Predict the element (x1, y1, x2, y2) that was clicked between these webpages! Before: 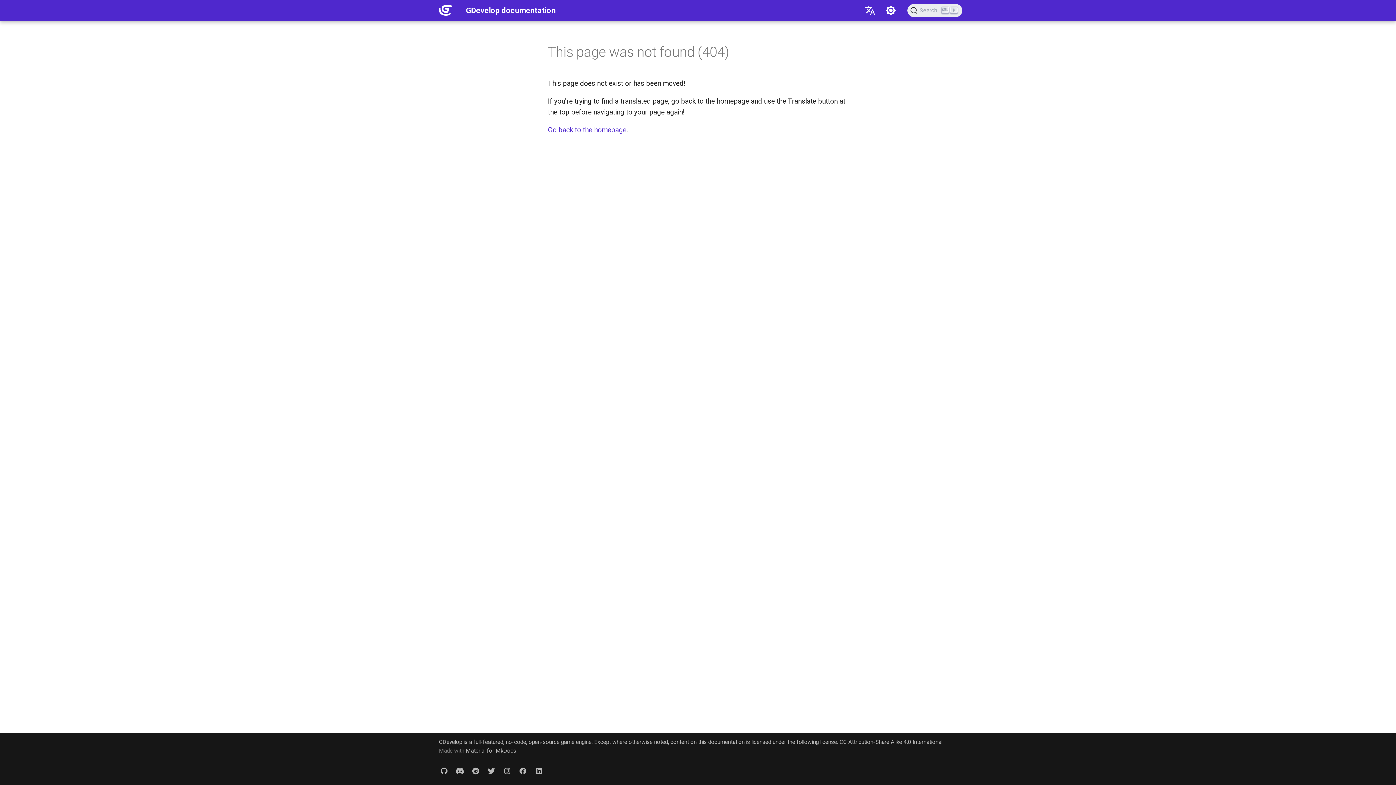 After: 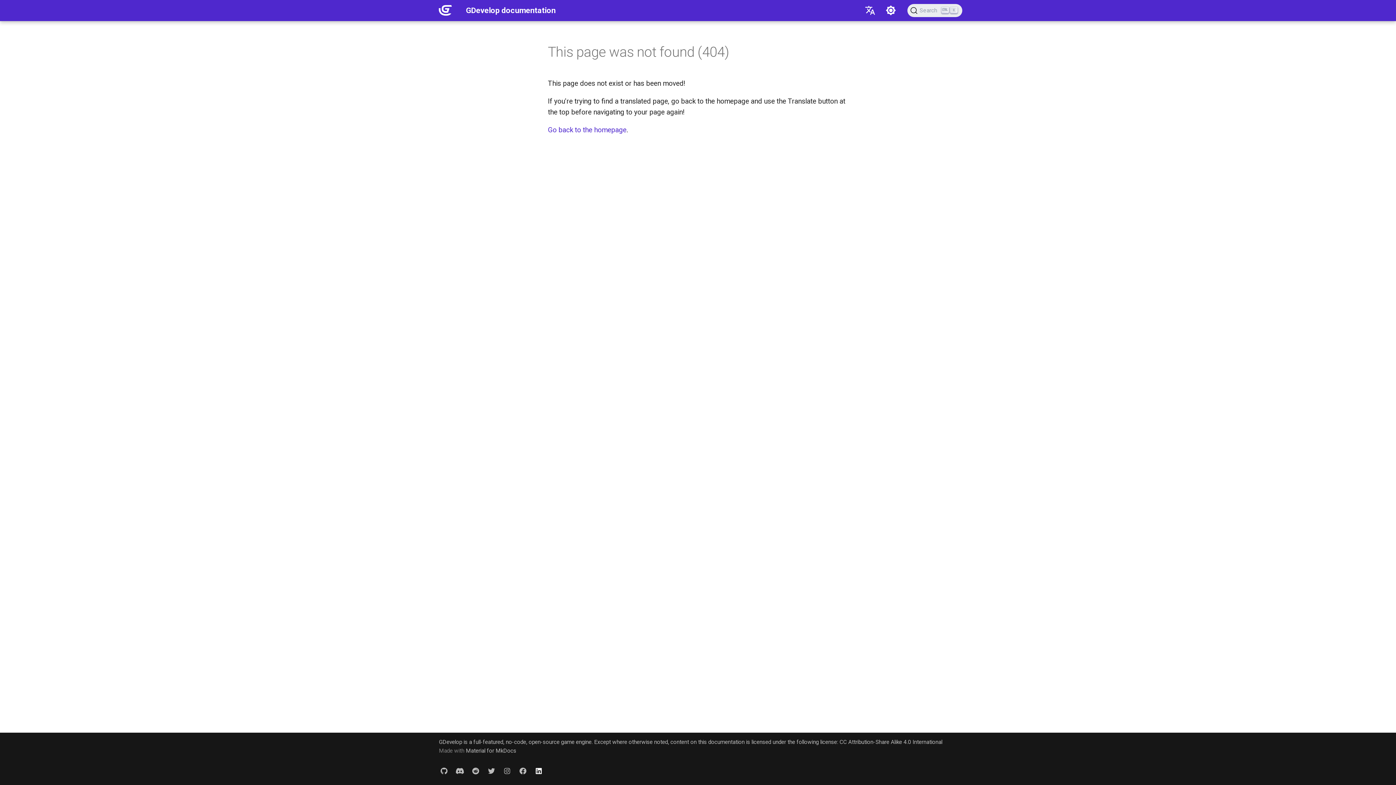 Action: bbox: (531, 764, 545, 778)